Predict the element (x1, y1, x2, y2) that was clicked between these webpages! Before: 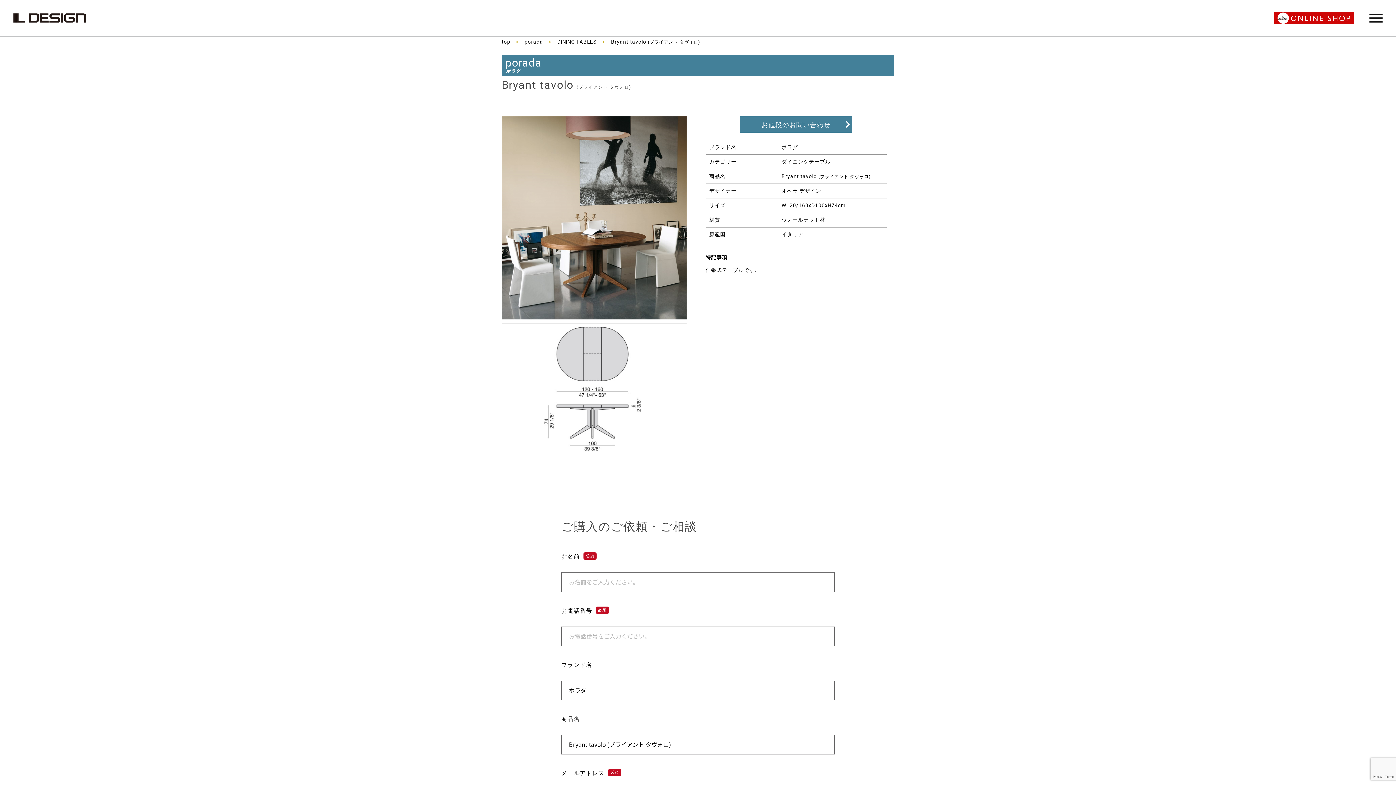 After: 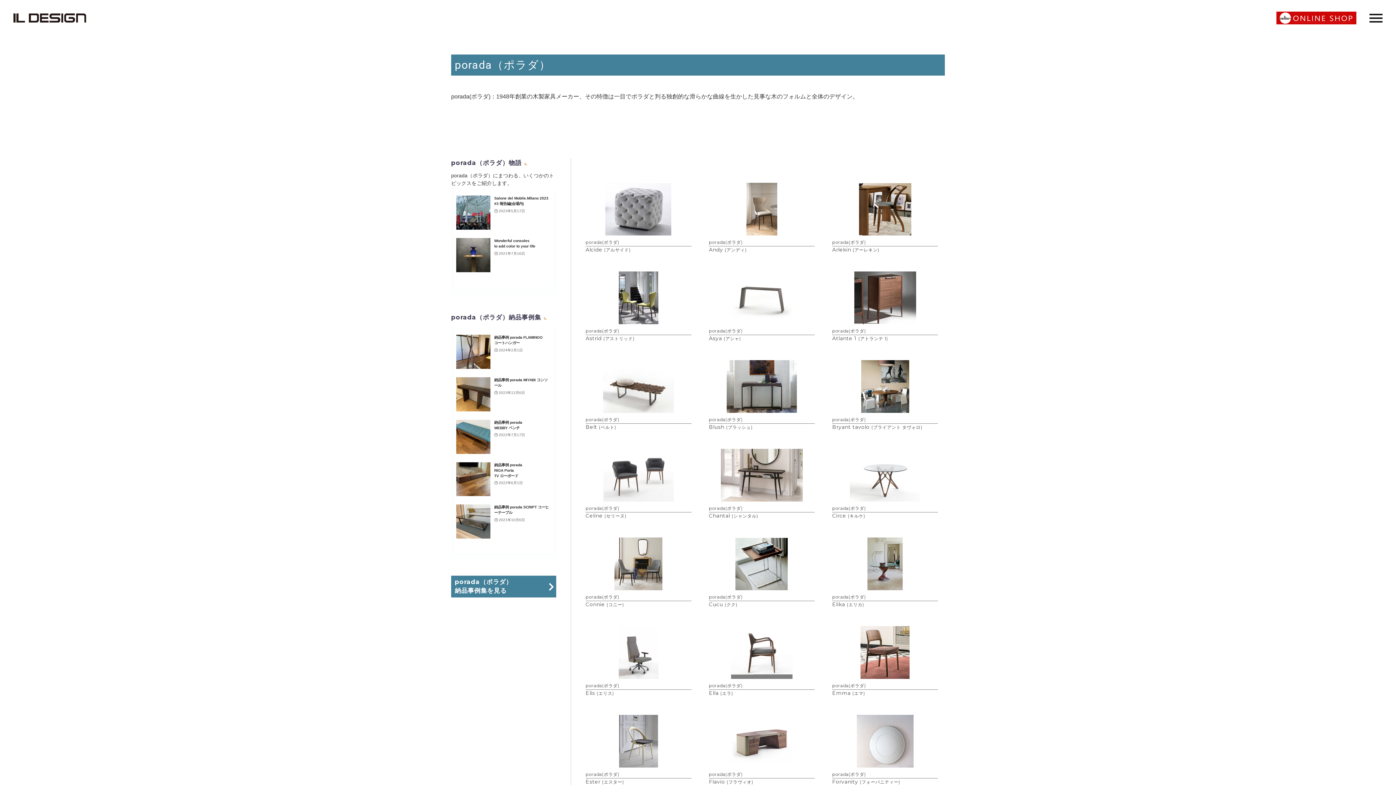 Action: bbox: (524, 38, 543, 44) label: porada